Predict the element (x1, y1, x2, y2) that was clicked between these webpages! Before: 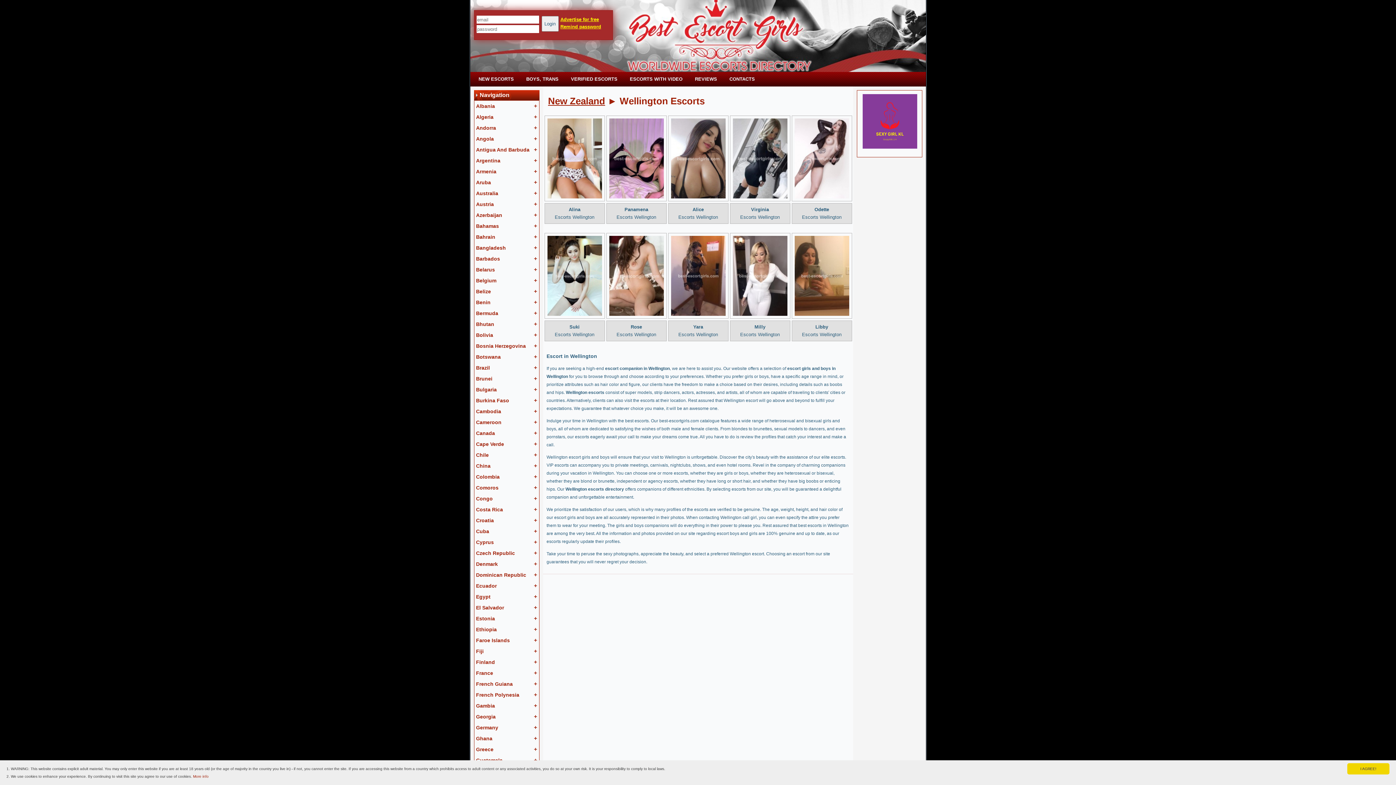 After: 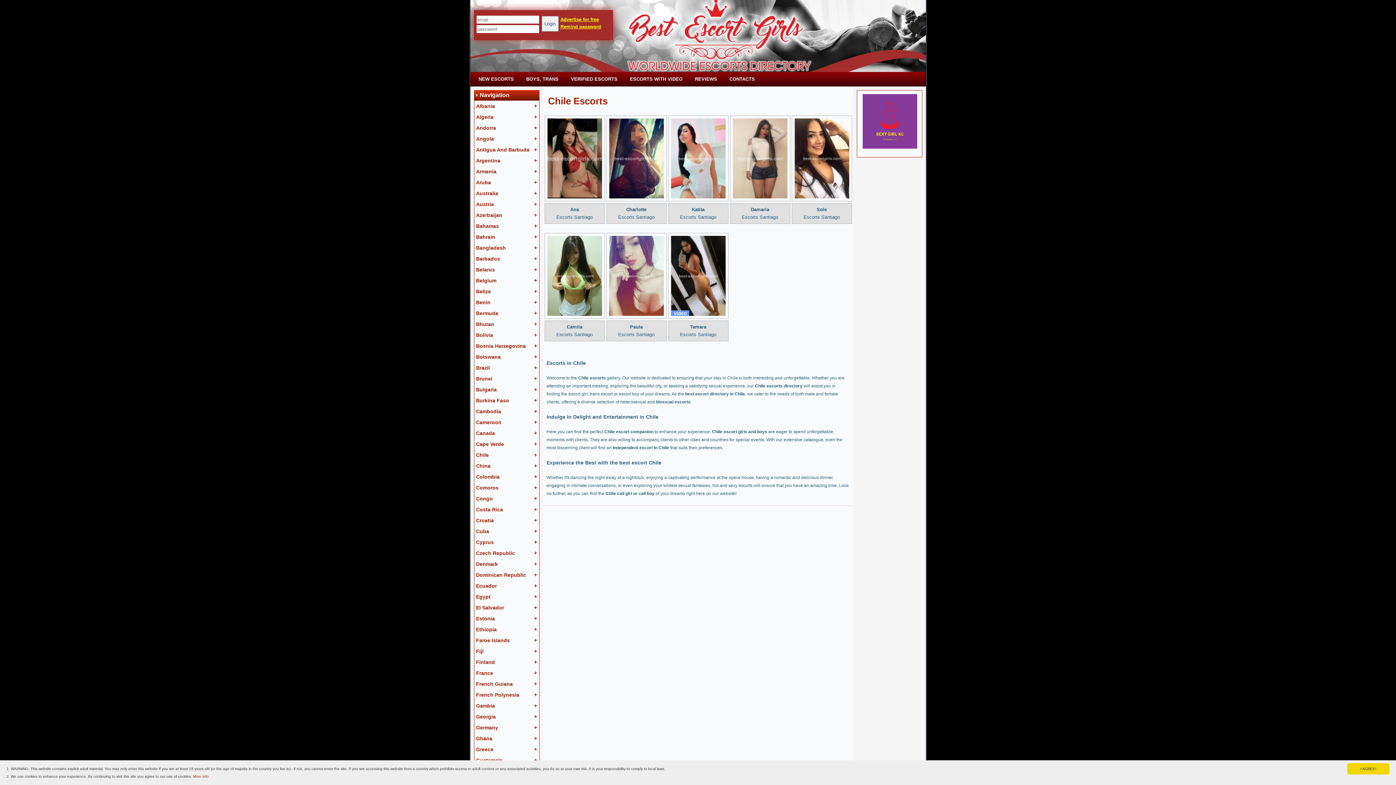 Action: bbox: (476, 452, 488, 458) label: Chile